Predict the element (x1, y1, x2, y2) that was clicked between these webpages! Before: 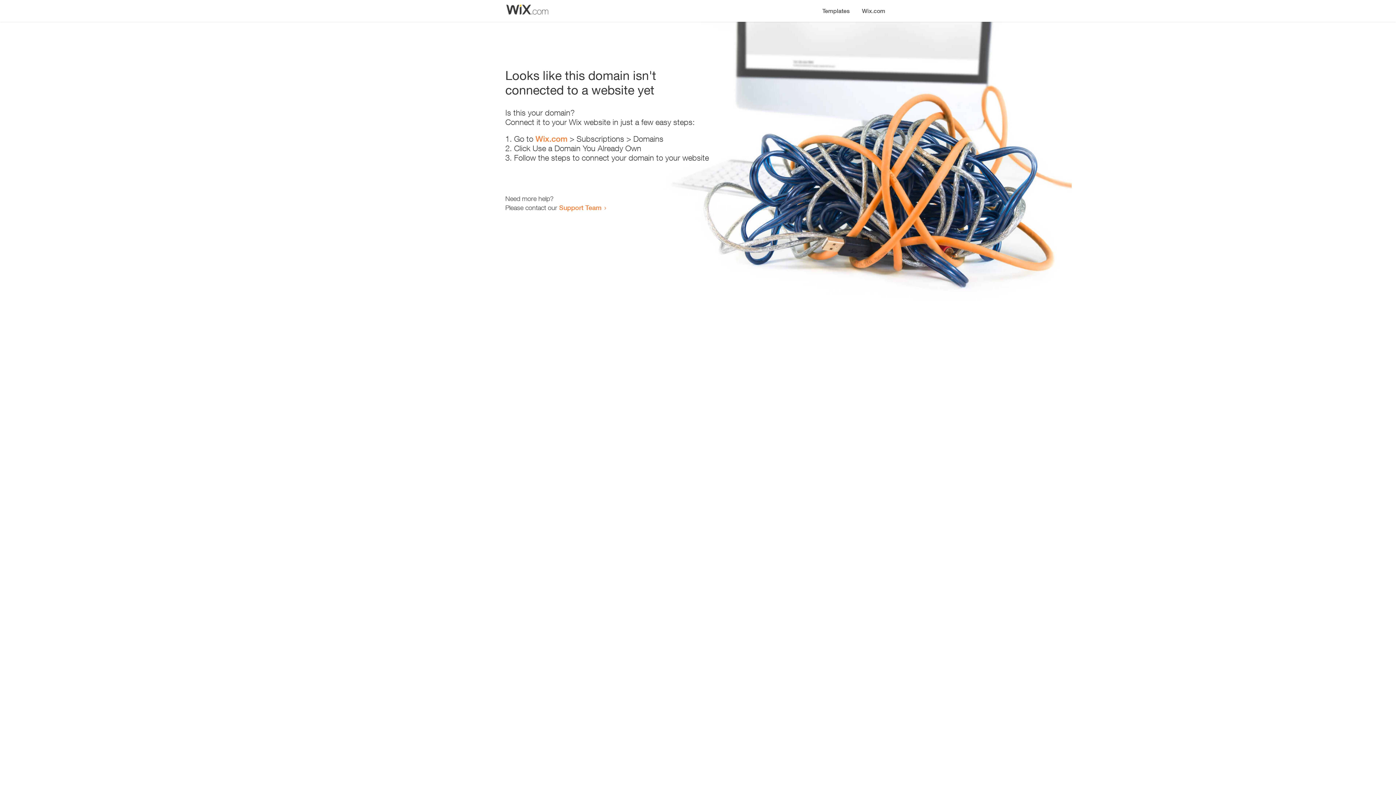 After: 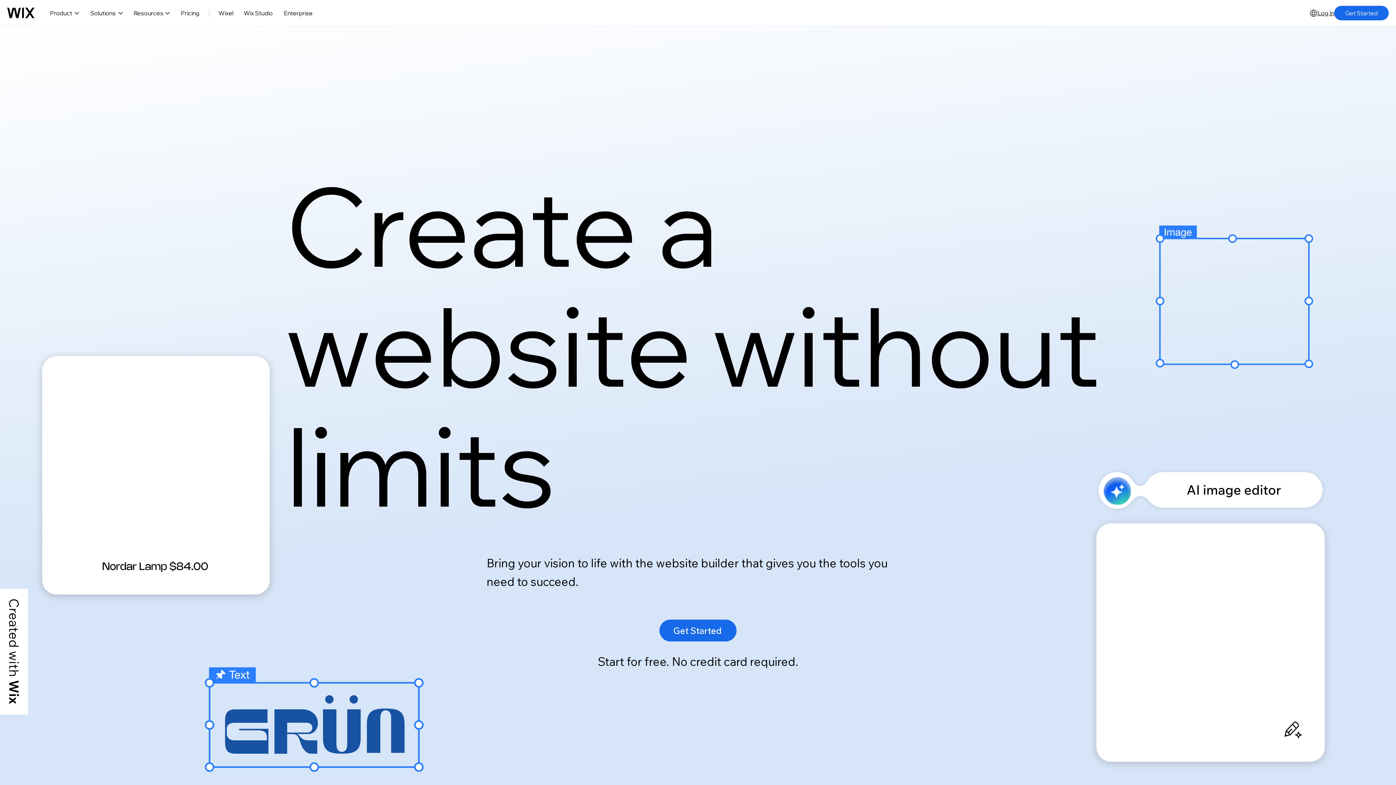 Action: bbox: (856, 0, 890, 14) label: Wix.com